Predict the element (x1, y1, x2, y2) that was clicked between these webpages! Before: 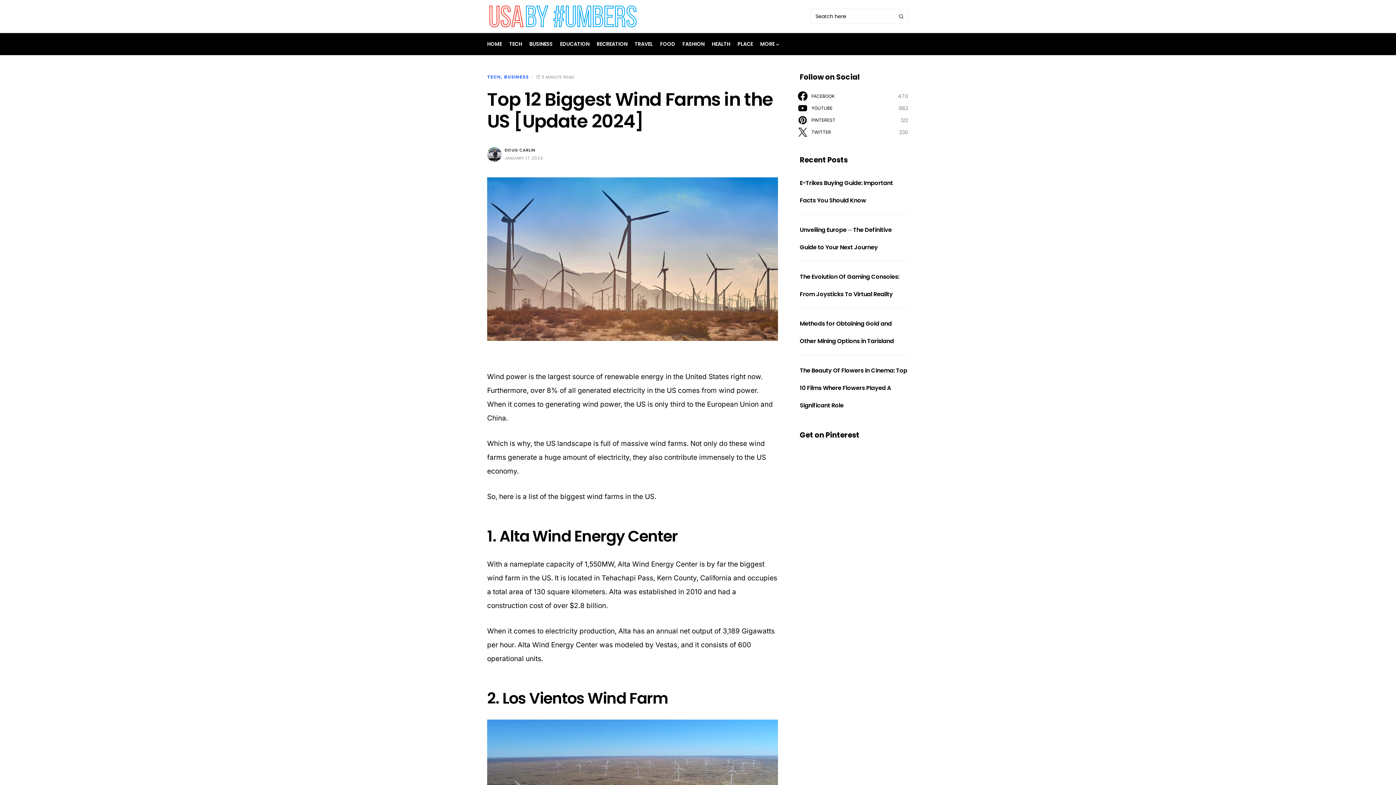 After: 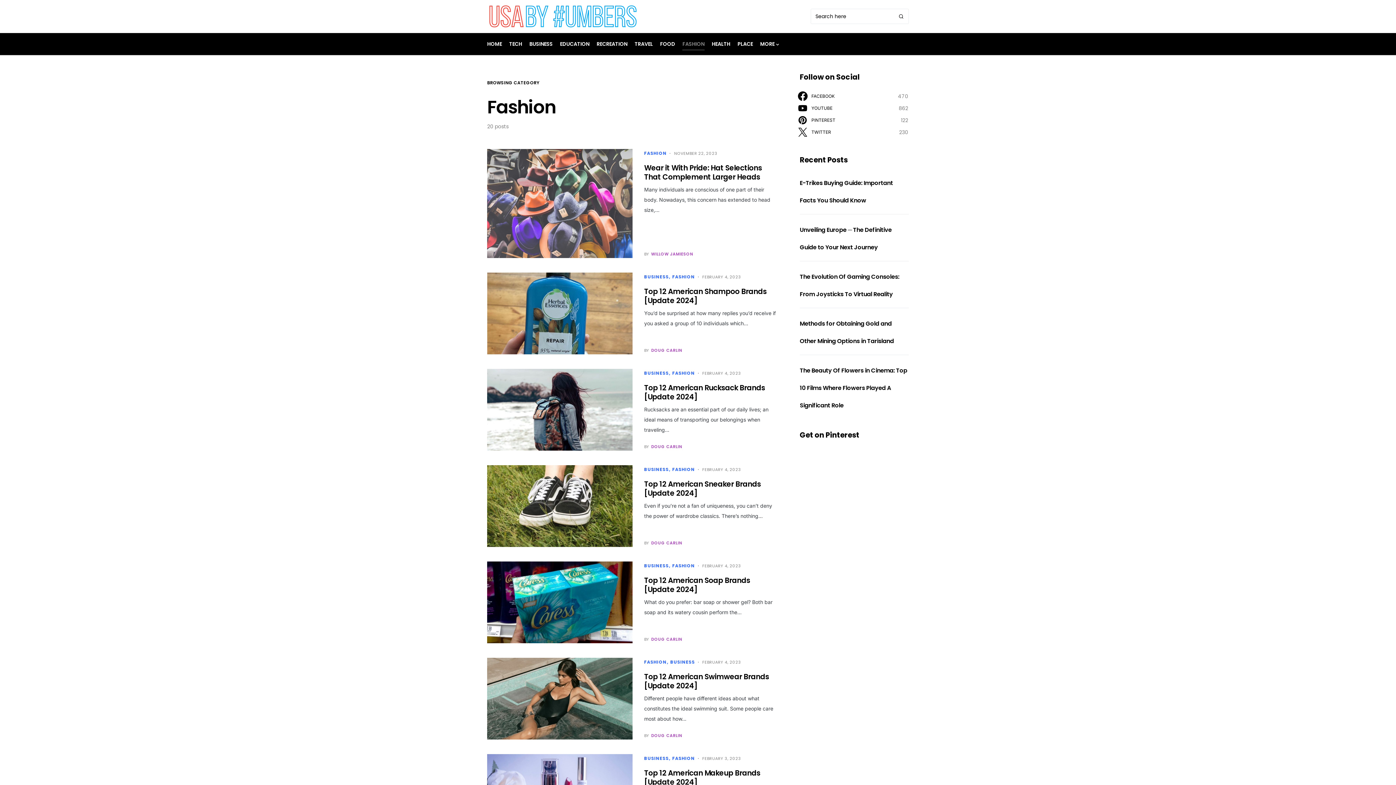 Action: label: FASHION bbox: (682, 33, 704, 54)